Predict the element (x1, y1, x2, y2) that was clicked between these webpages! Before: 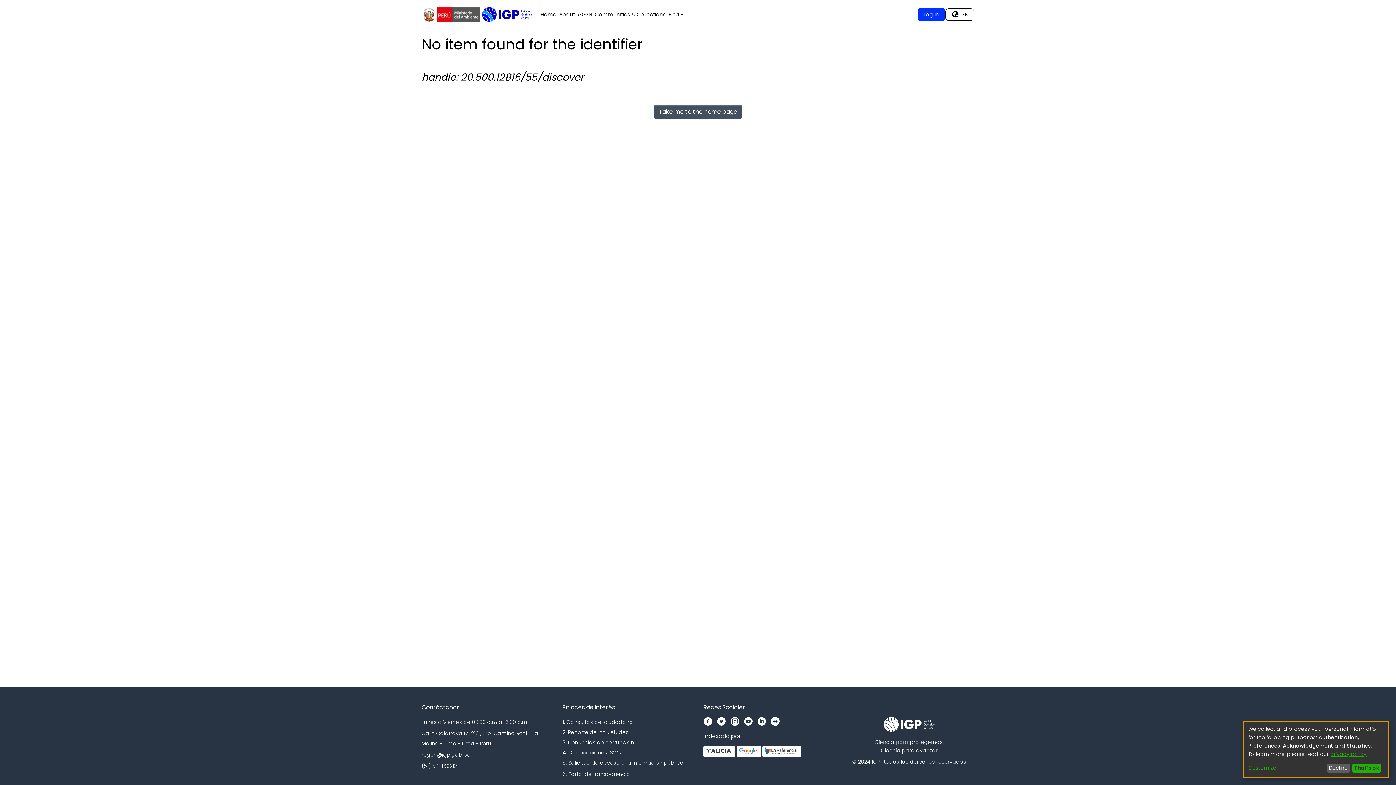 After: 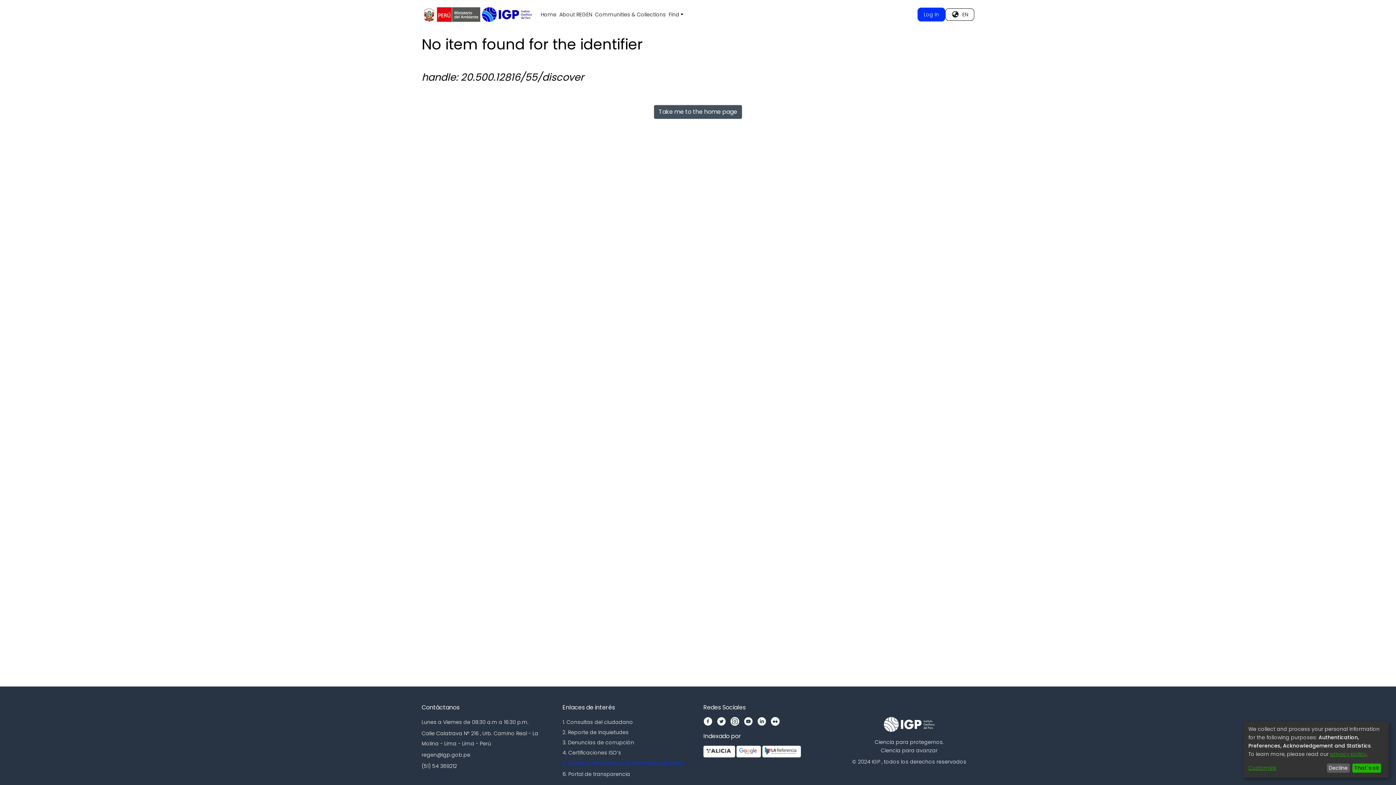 Action: bbox: (562, 759, 683, 766) label: 5. Solicitud de acceso a la infomación pública